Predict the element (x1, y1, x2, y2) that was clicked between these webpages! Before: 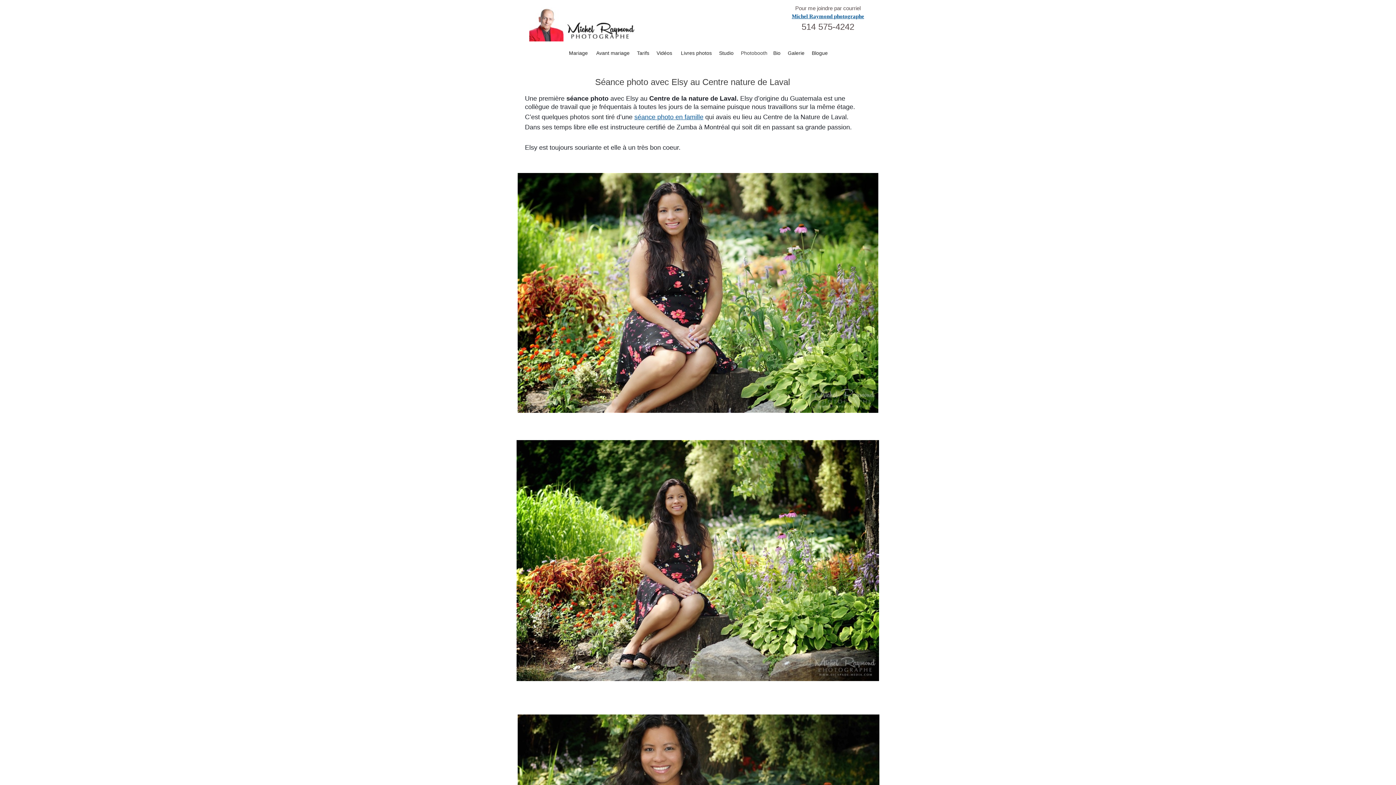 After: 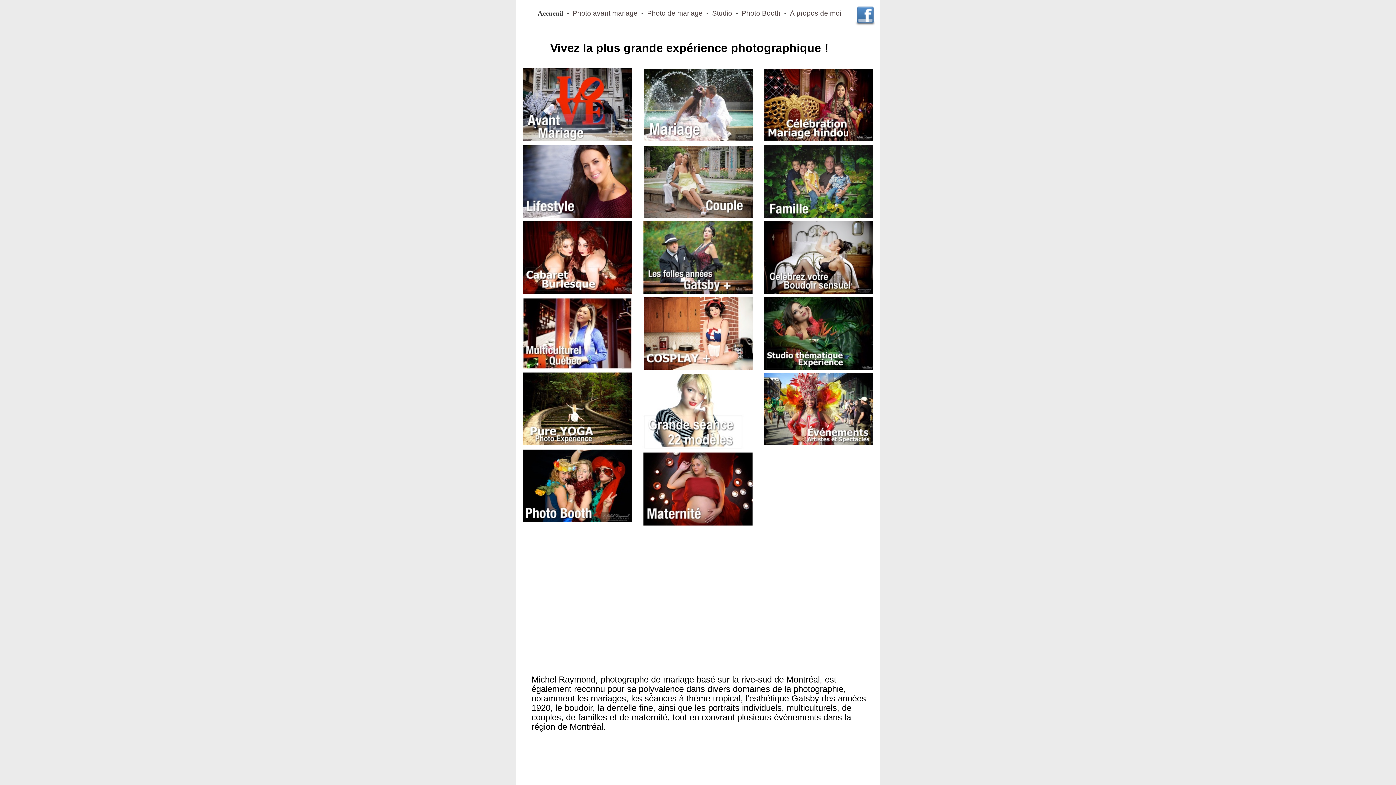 Action: bbox: (569, 50, 589, 56) label: Mariage 